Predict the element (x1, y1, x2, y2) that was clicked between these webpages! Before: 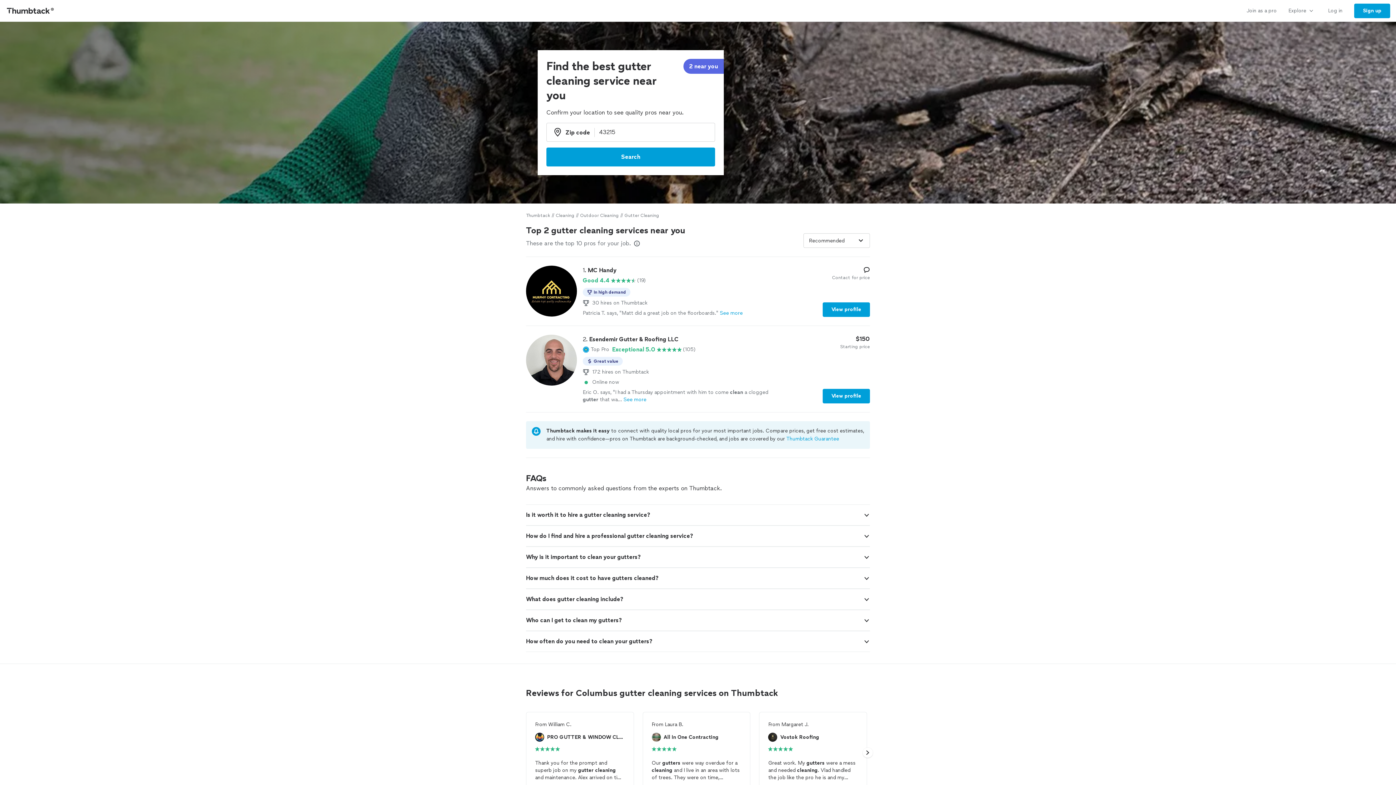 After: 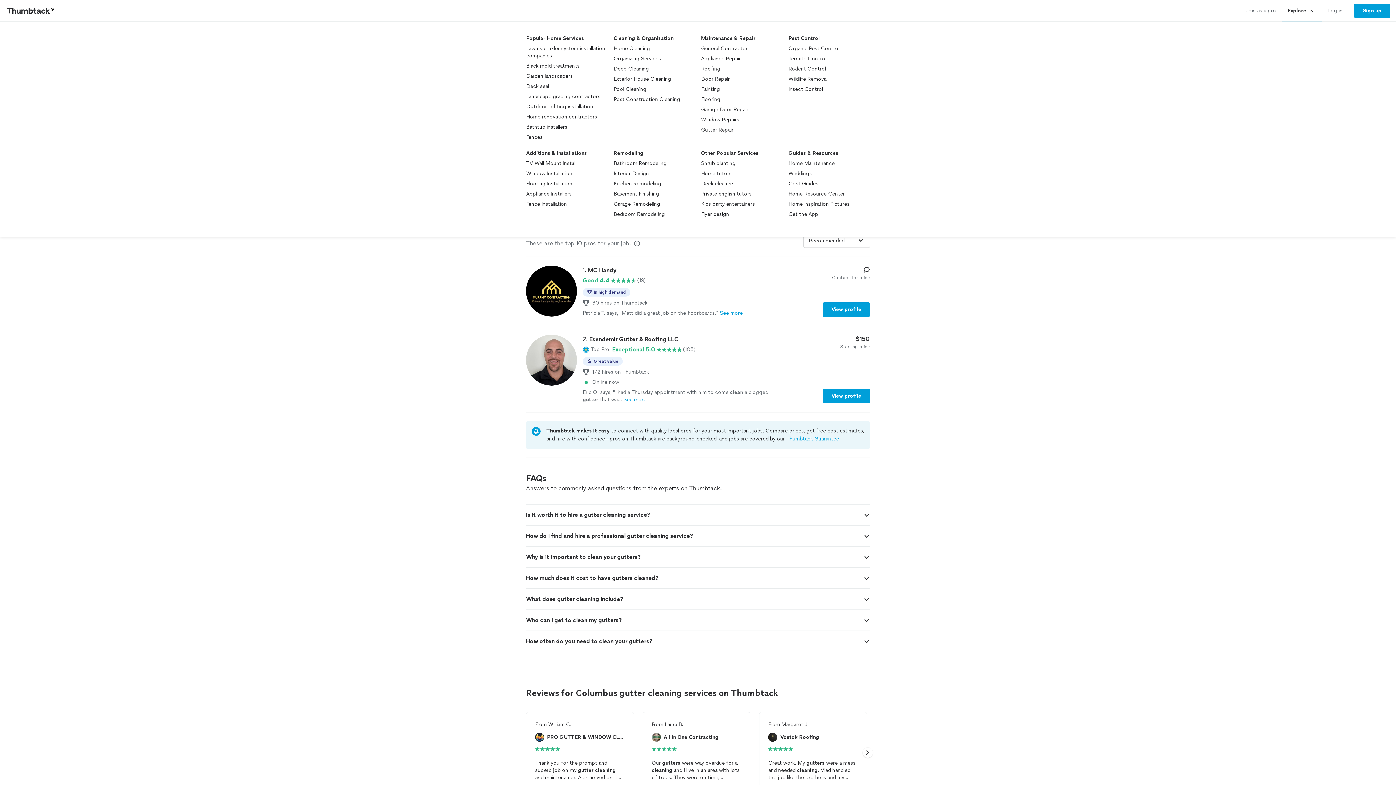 Action: bbox: (1282, 0, 1322, 21) label: Explore